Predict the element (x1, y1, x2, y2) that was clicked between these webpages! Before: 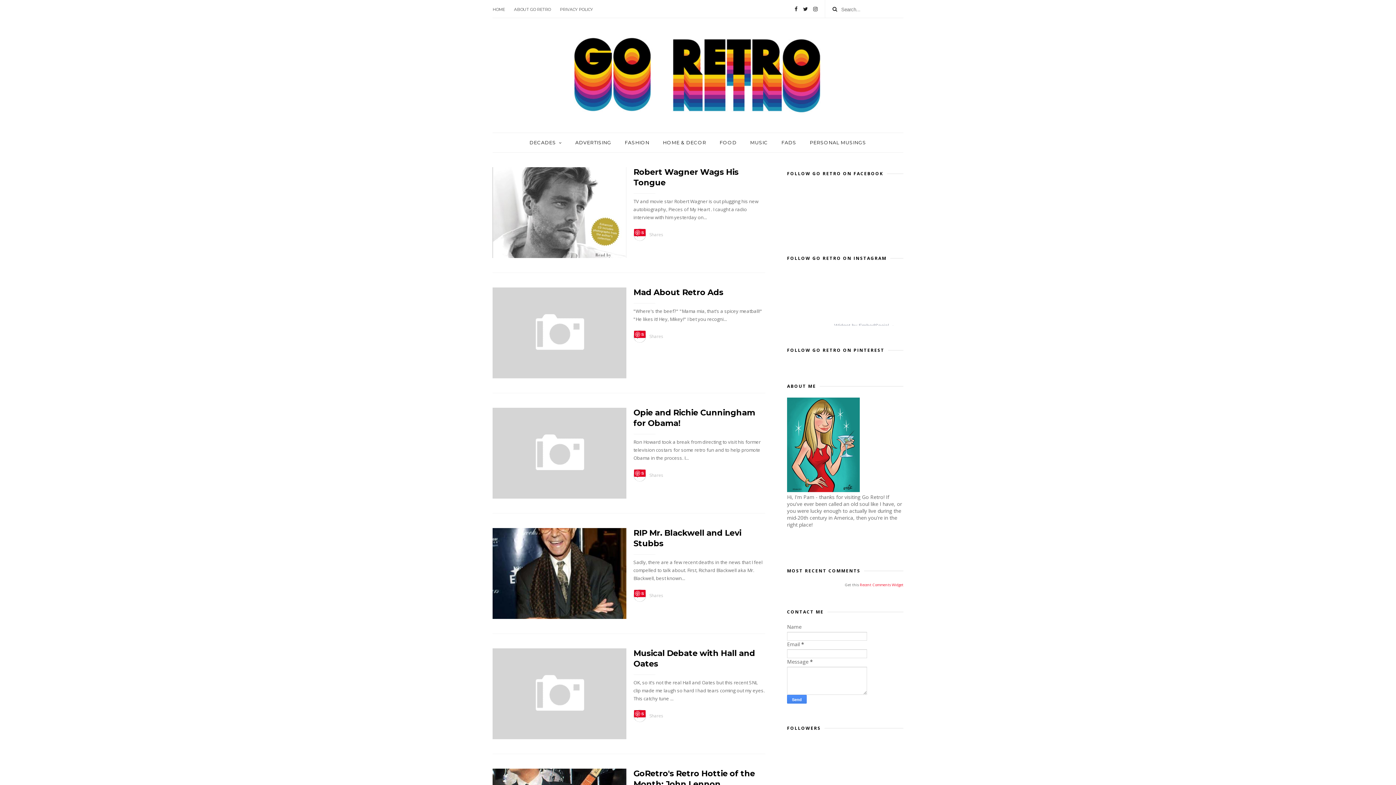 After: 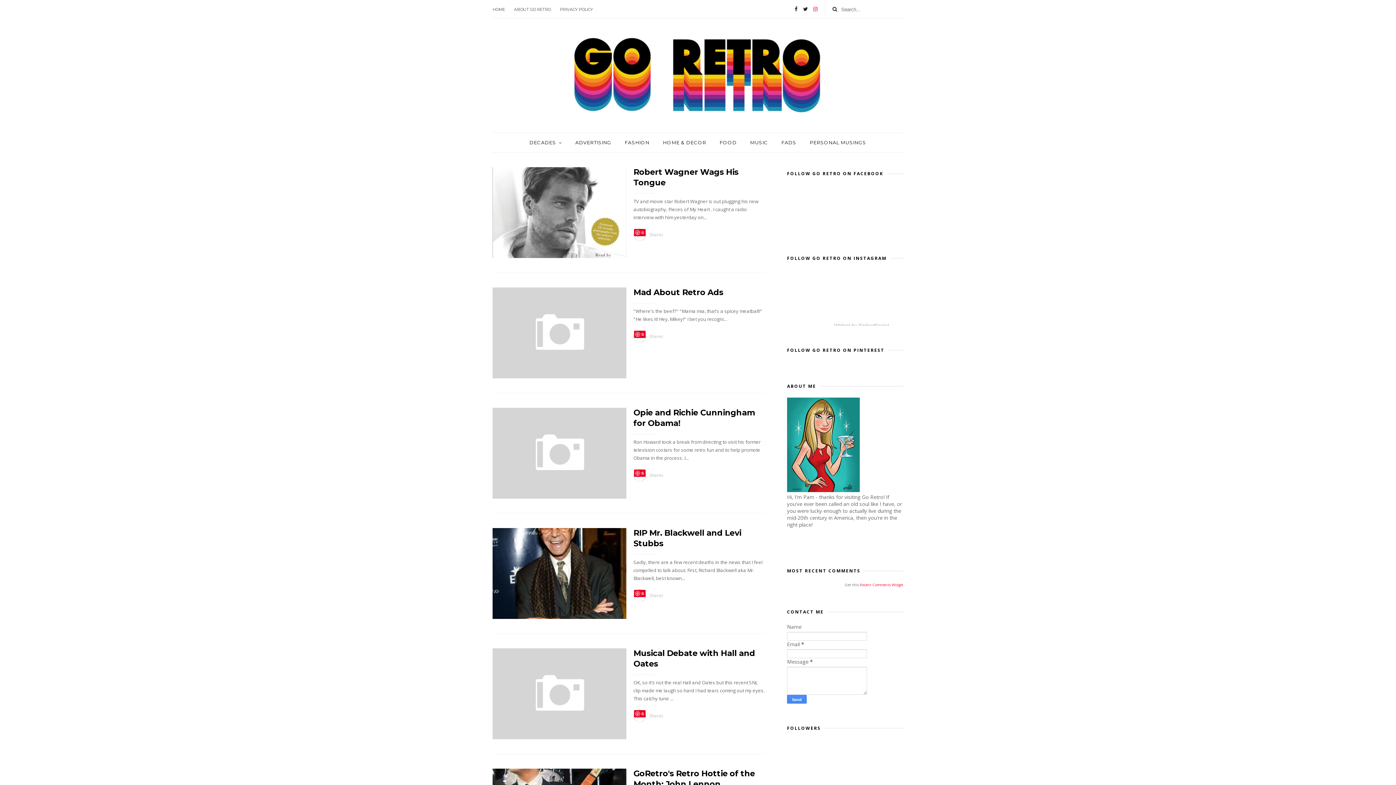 Action: bbox: (813, 0, 817, 18)